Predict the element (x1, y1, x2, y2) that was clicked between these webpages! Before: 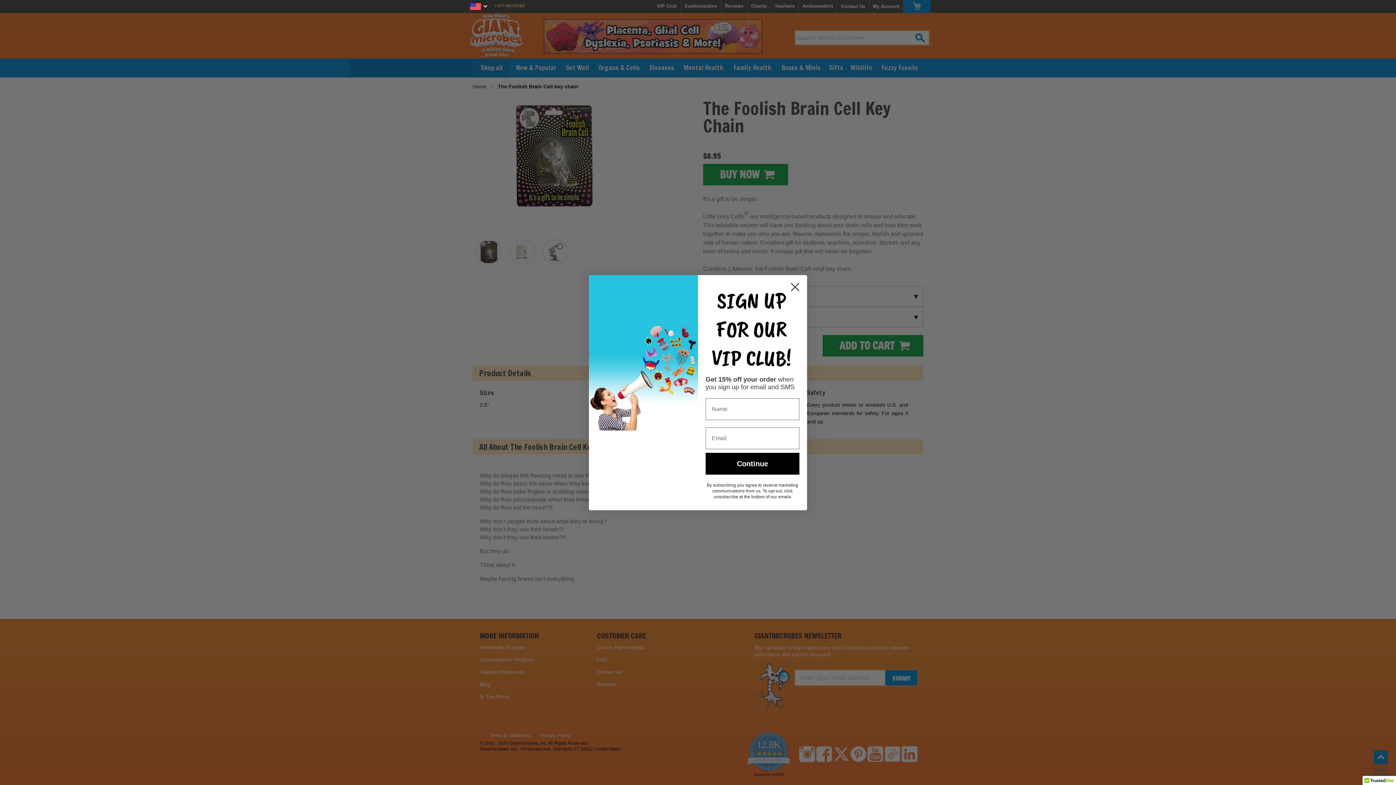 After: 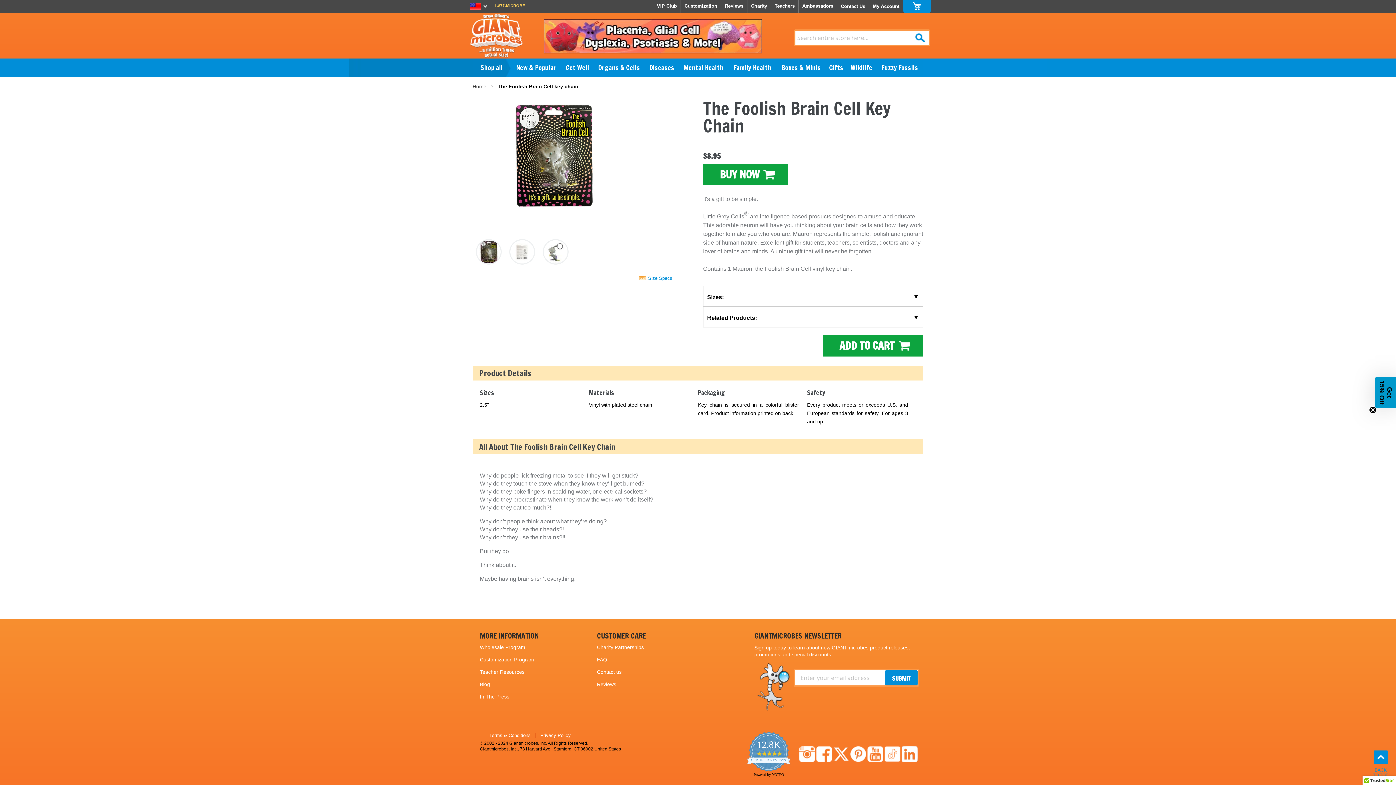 Action: label: Close dialog bbox: (786, 278, 804, 296)